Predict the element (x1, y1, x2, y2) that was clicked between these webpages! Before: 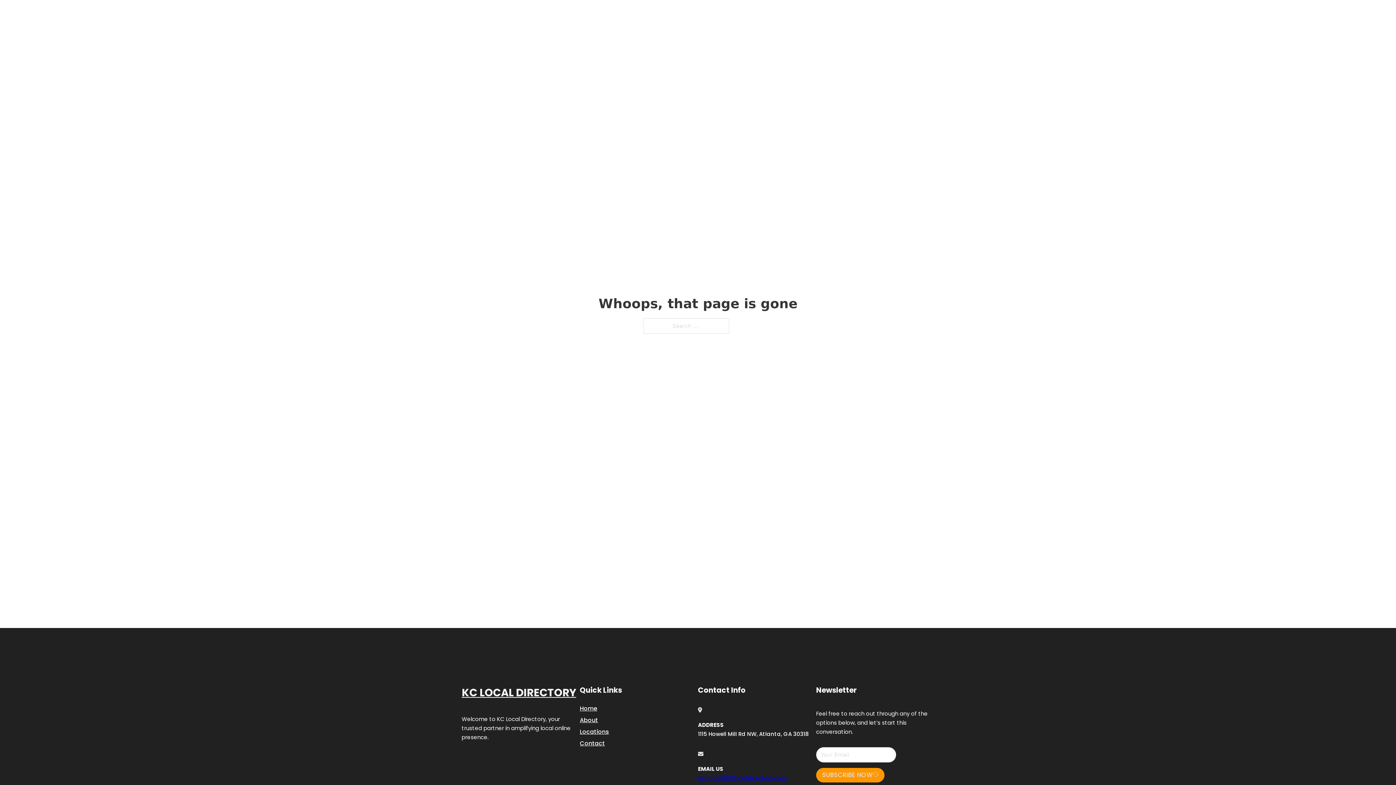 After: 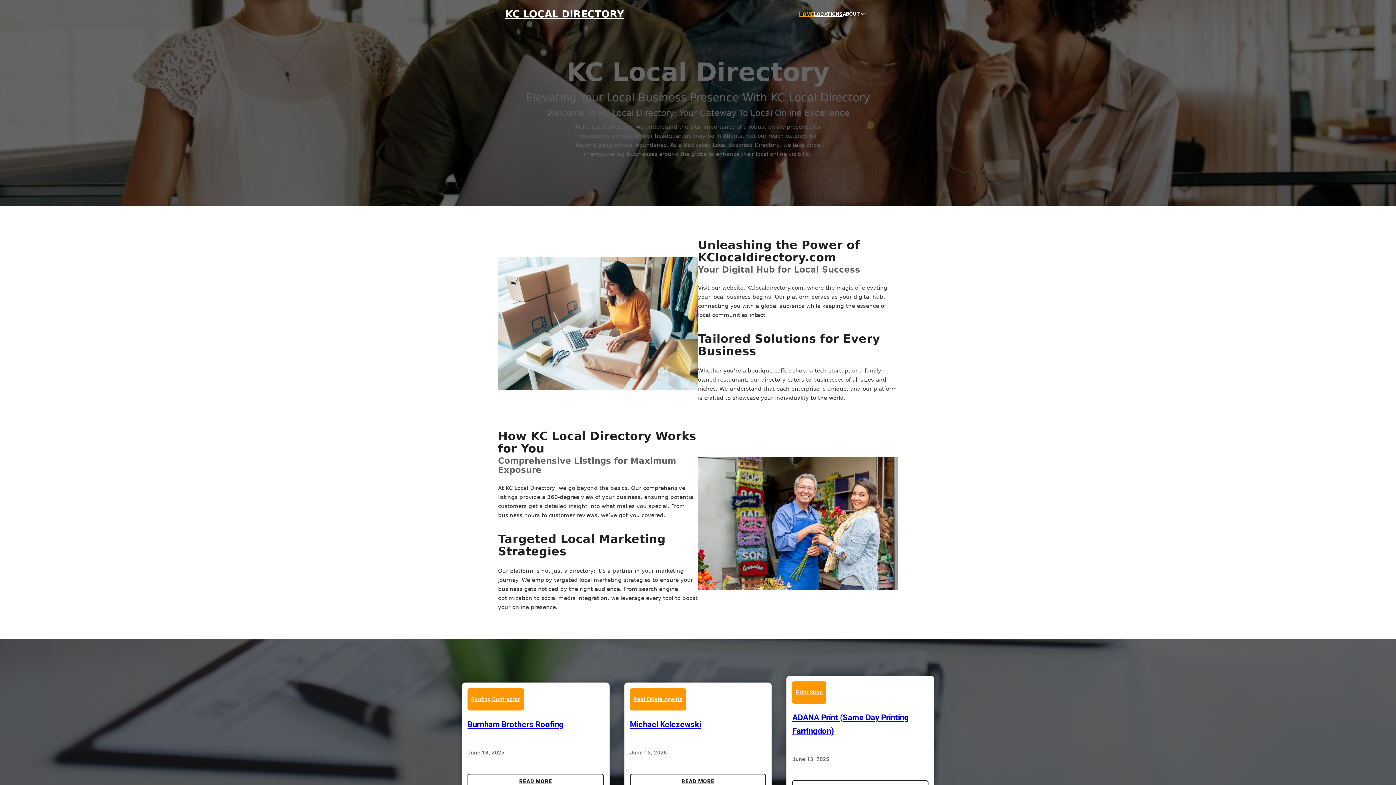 Action: label: Home bbox: (580, 703, 597, 713)